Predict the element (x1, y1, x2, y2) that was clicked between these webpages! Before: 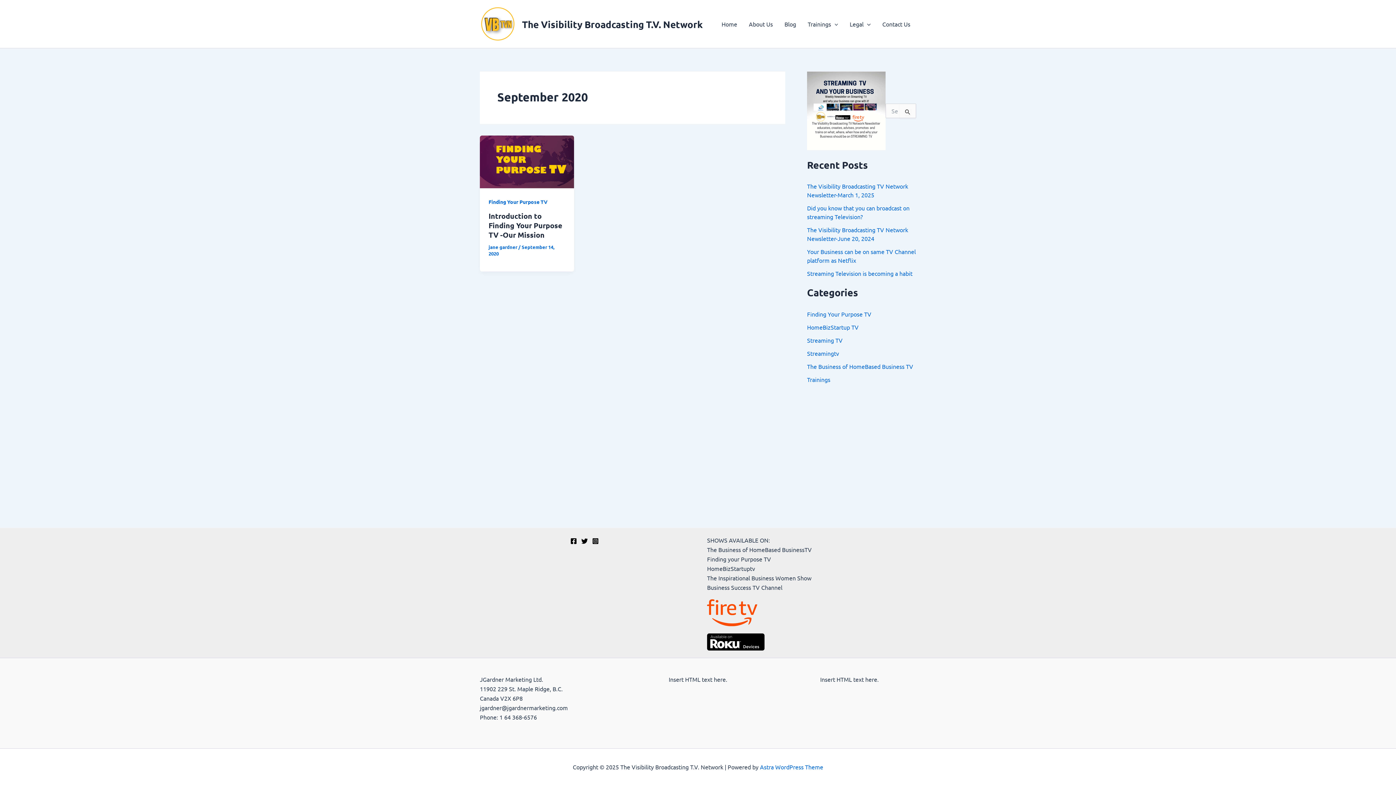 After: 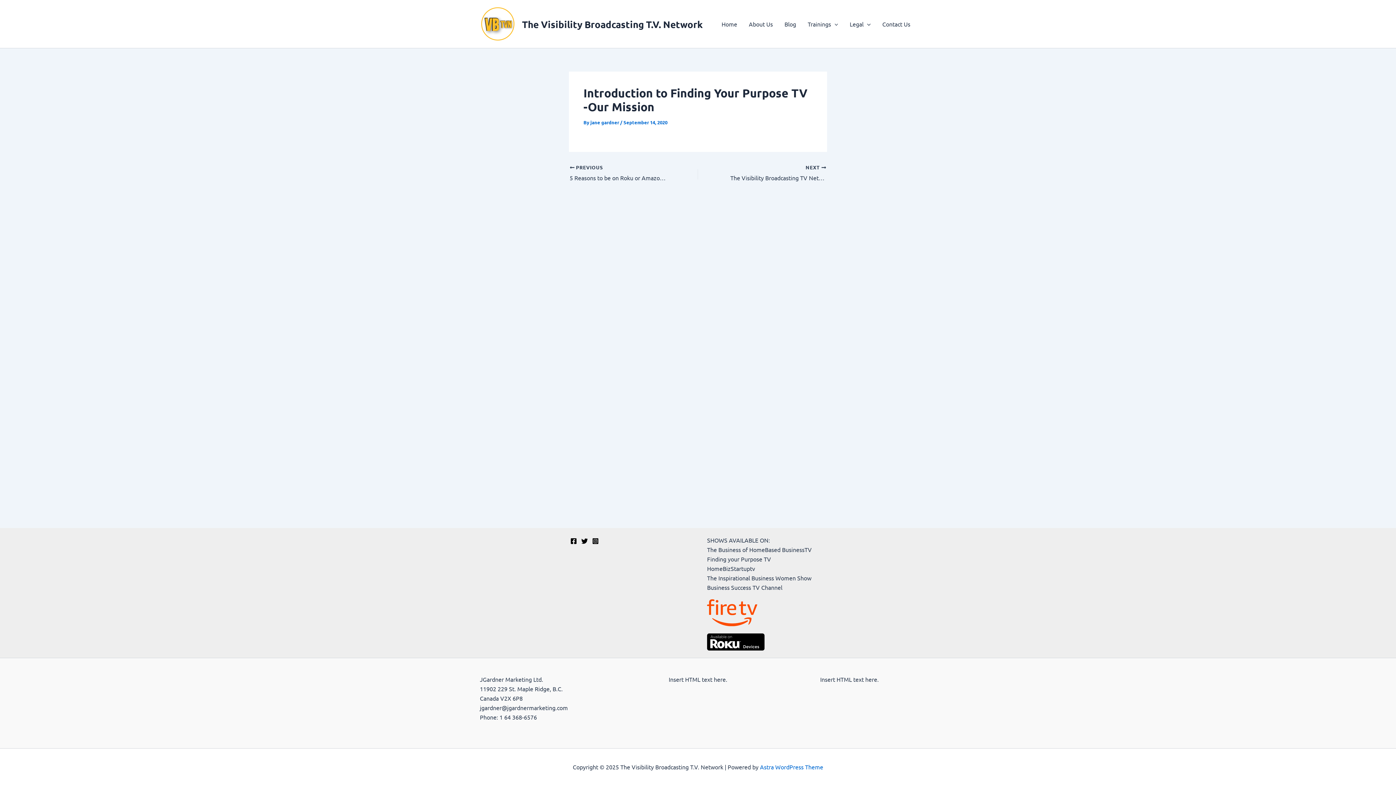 Action: bbox: (488, 211, 562, 239) label: Introduction to Finding Your Purpose TV -Our Mission